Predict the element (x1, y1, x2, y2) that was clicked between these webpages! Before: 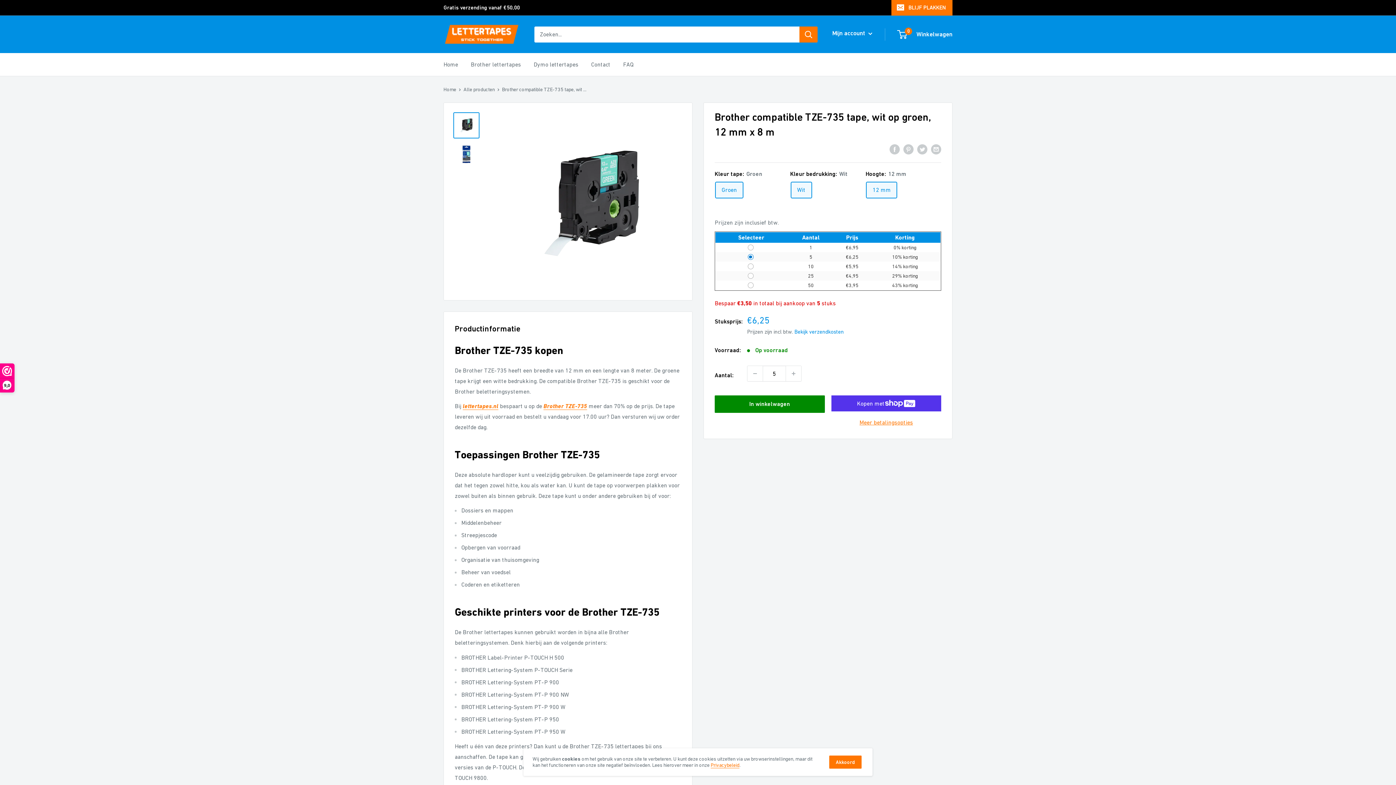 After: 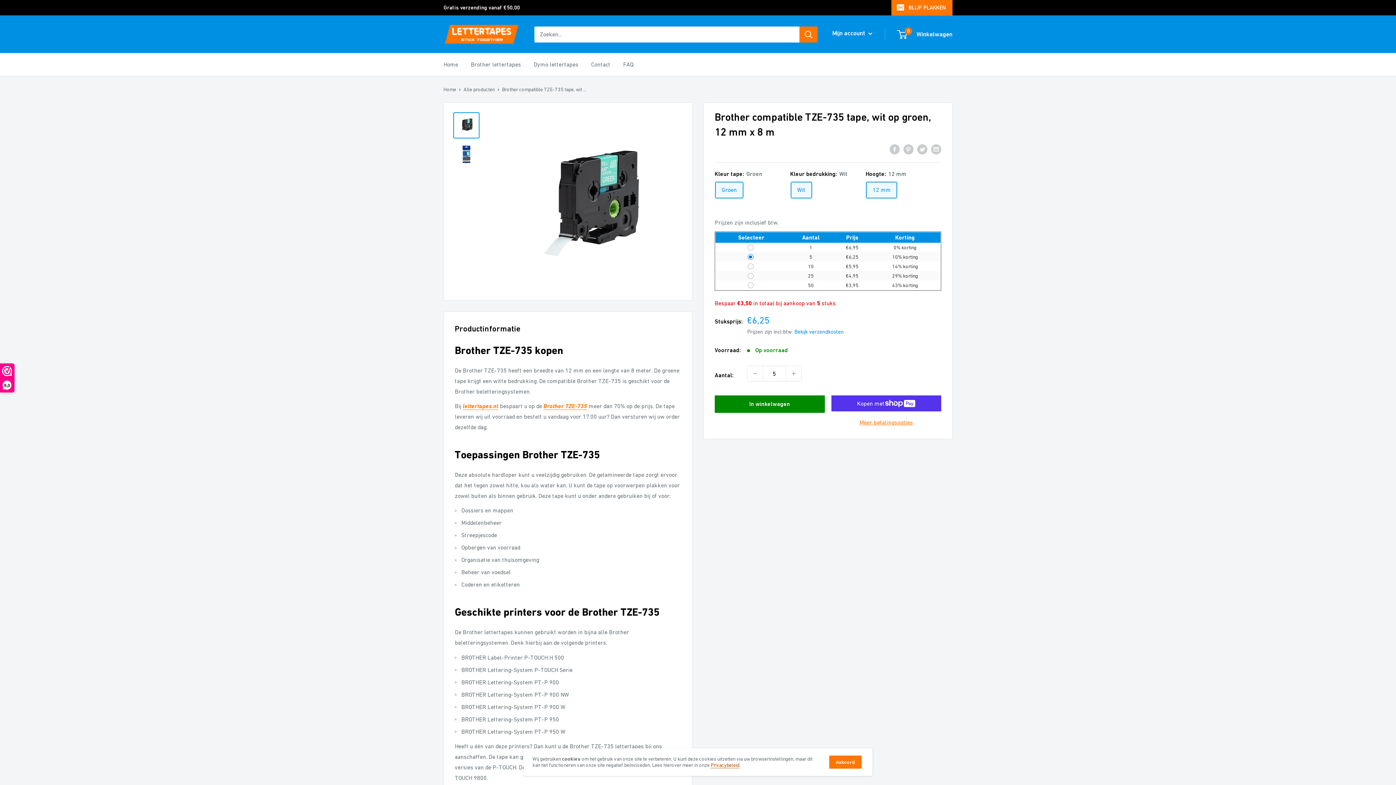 Action: label: Privacybeleid bbox: (710, 762, 739, 768)